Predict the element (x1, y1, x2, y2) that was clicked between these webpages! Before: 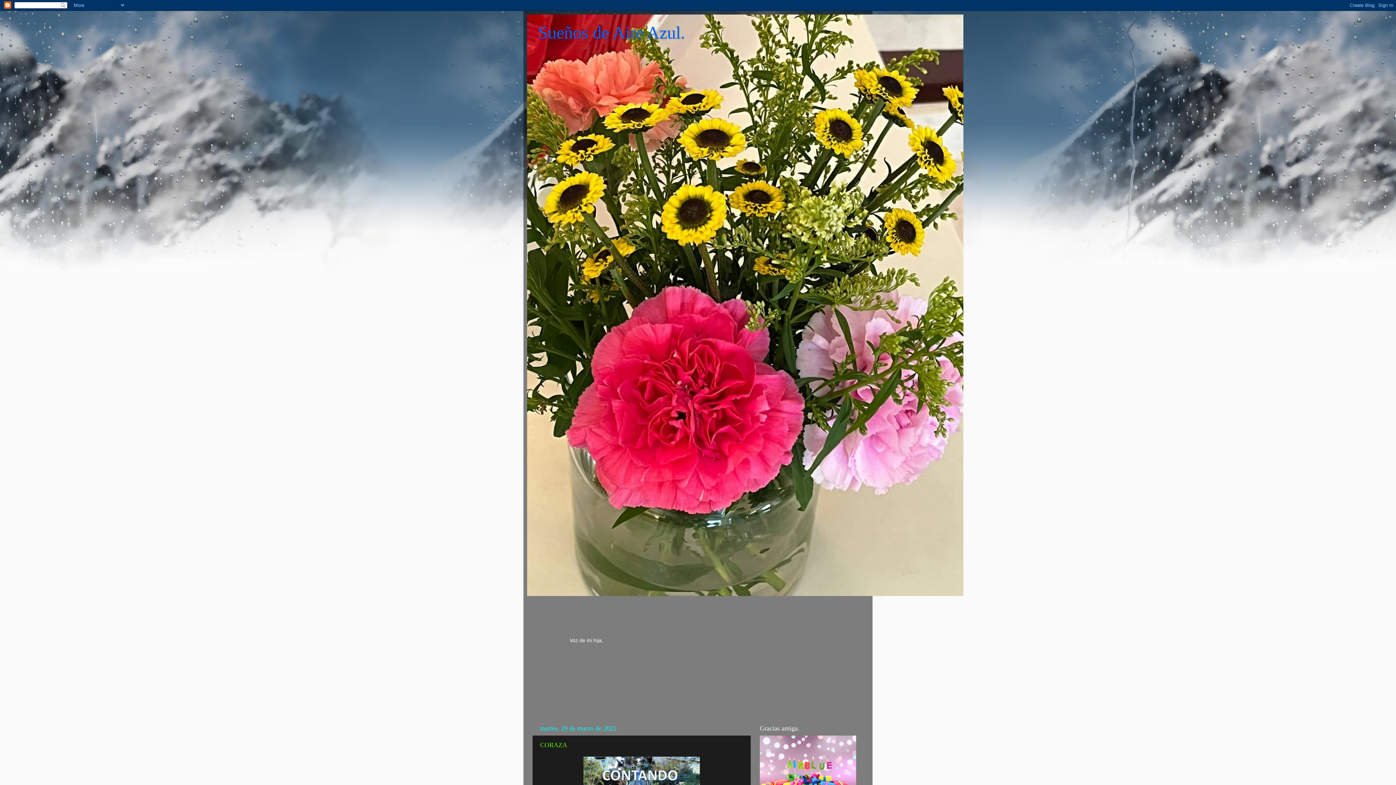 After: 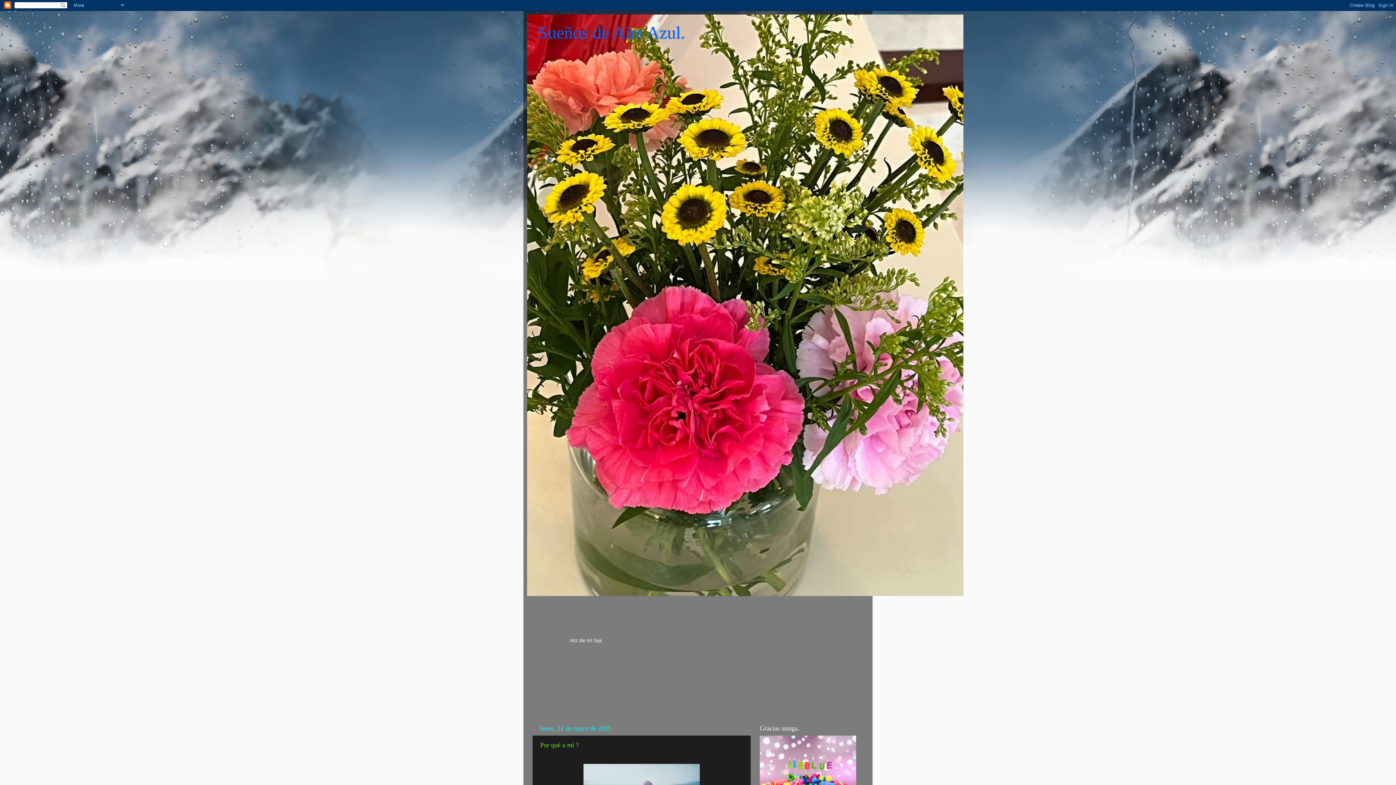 Action: label: Sueños de Aire Azul. bbox: (538, 22, 685, 42)